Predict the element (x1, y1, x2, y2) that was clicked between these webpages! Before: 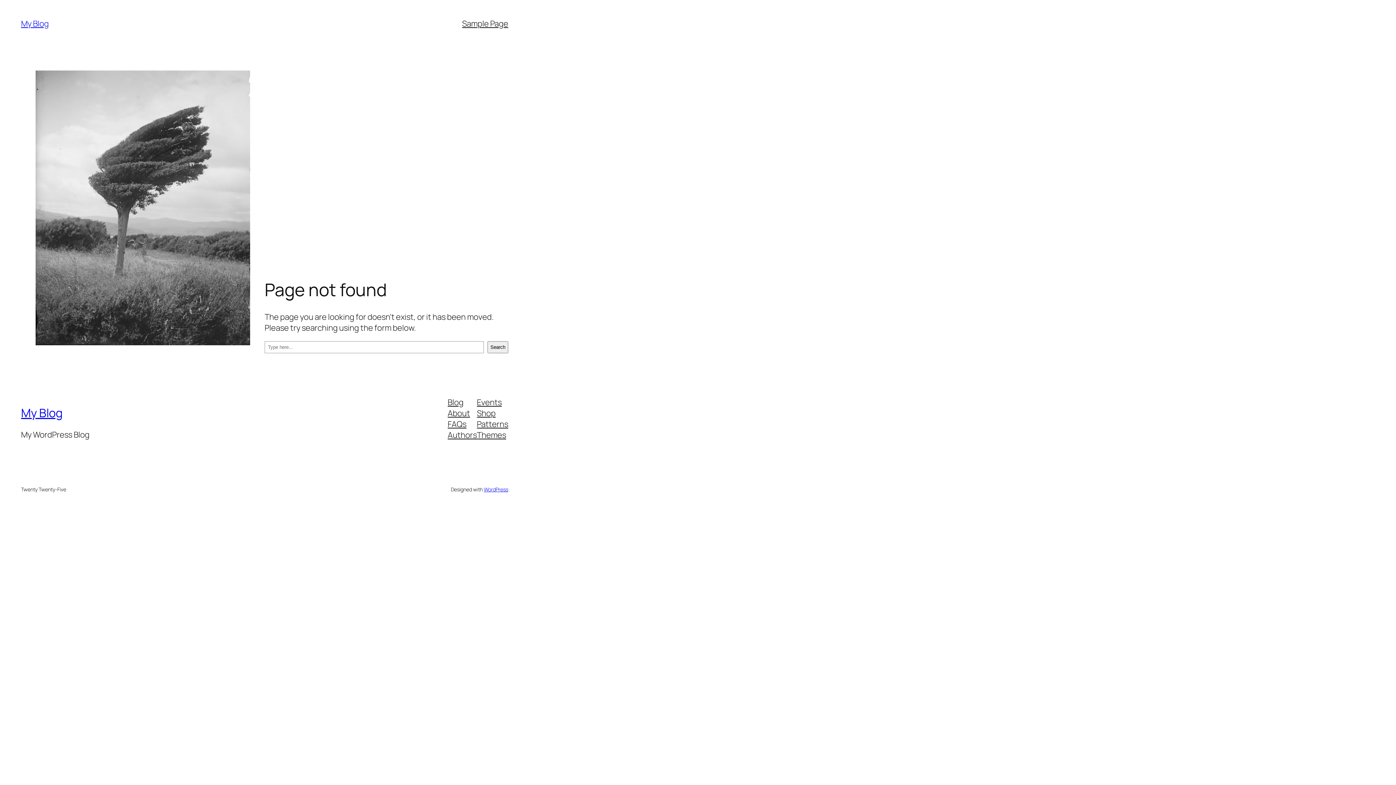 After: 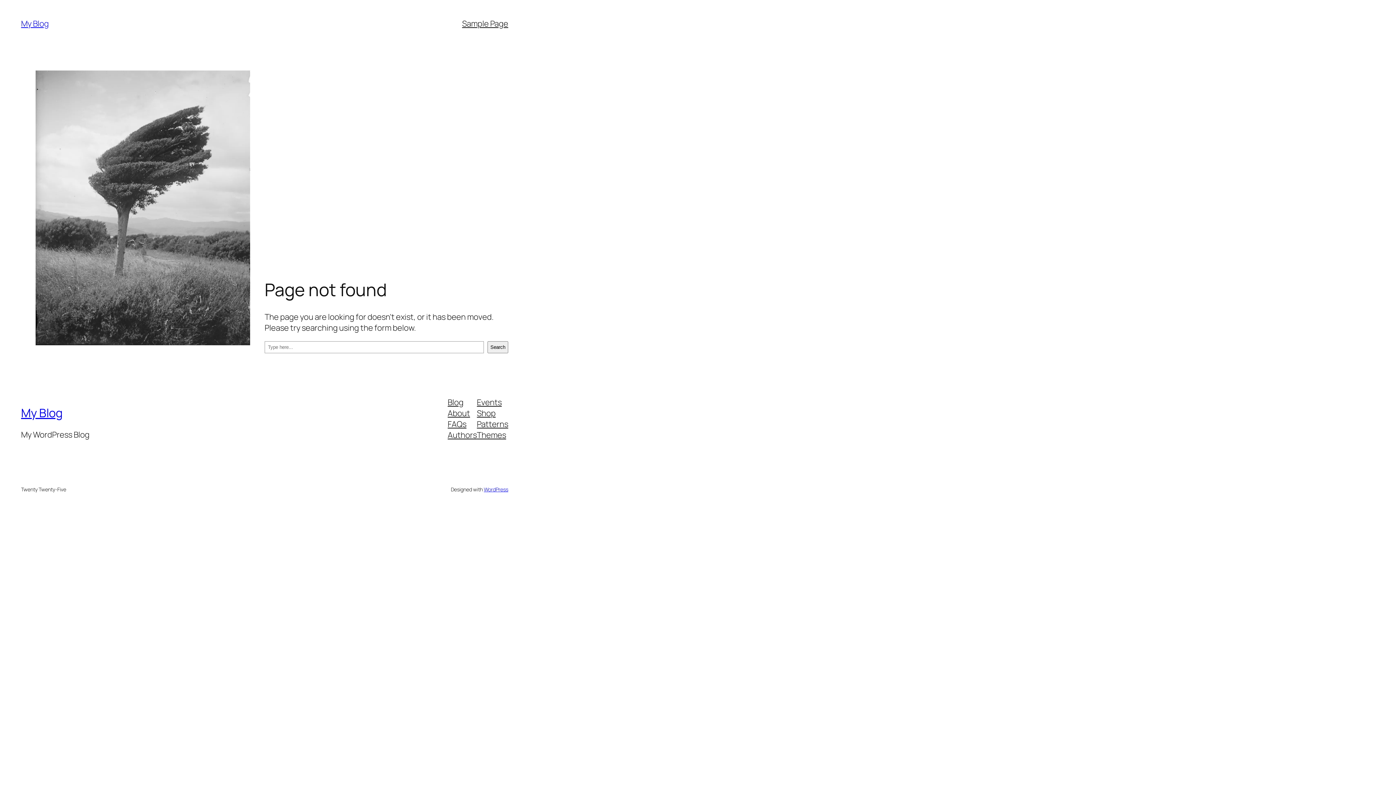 Action: bbox: (447, 418, 466, 429) label: FAQs